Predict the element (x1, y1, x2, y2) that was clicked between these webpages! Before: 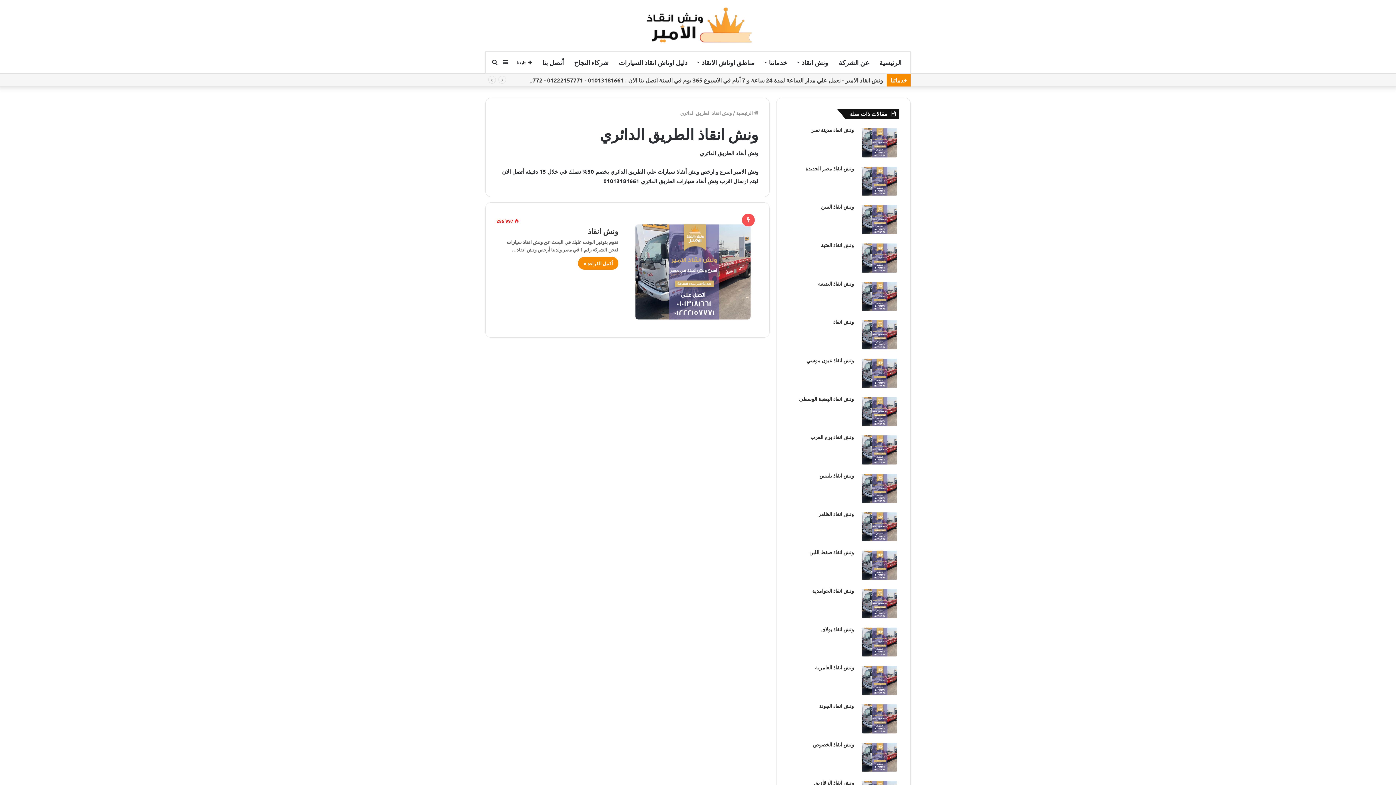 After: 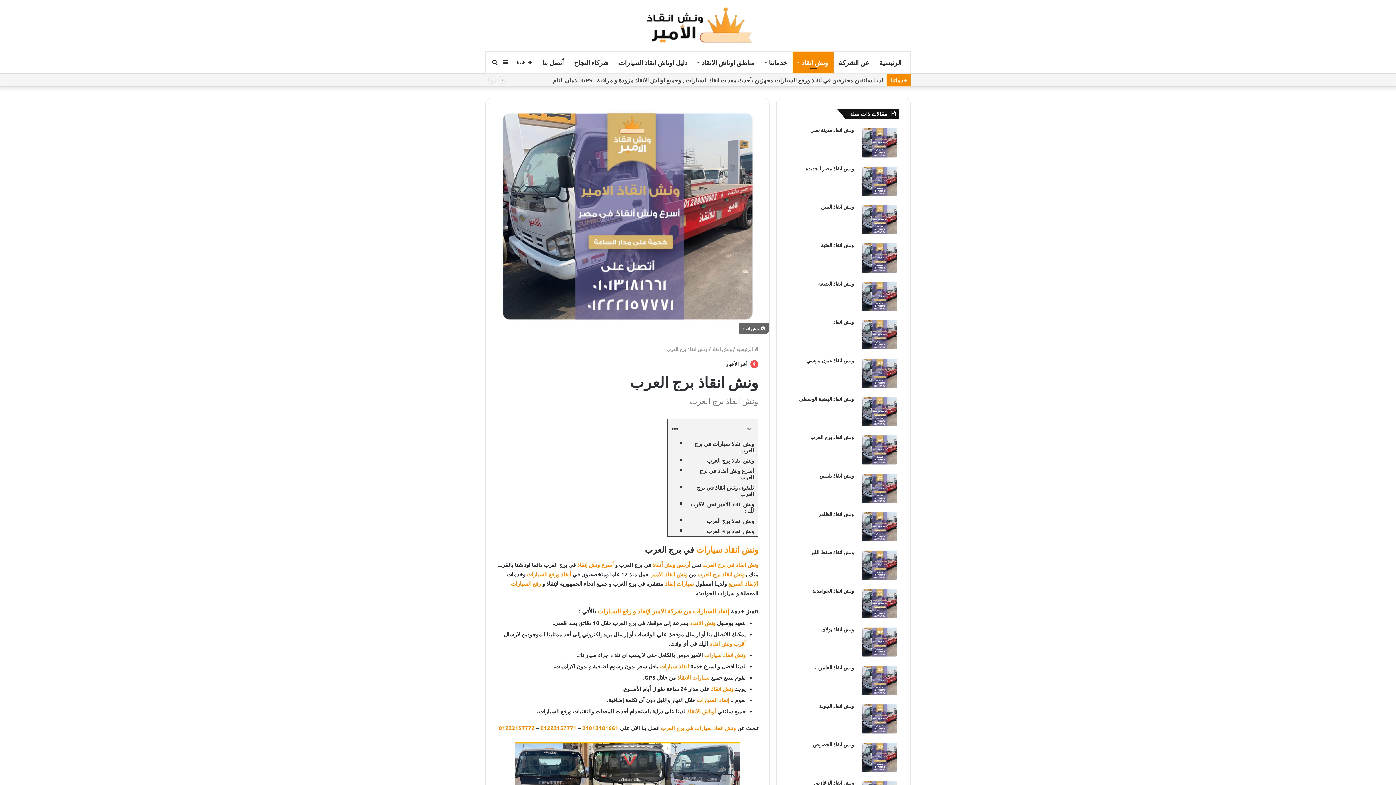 Action: label: ونش انقاذ برج العرب bbox: (859, 433, 899, 466)